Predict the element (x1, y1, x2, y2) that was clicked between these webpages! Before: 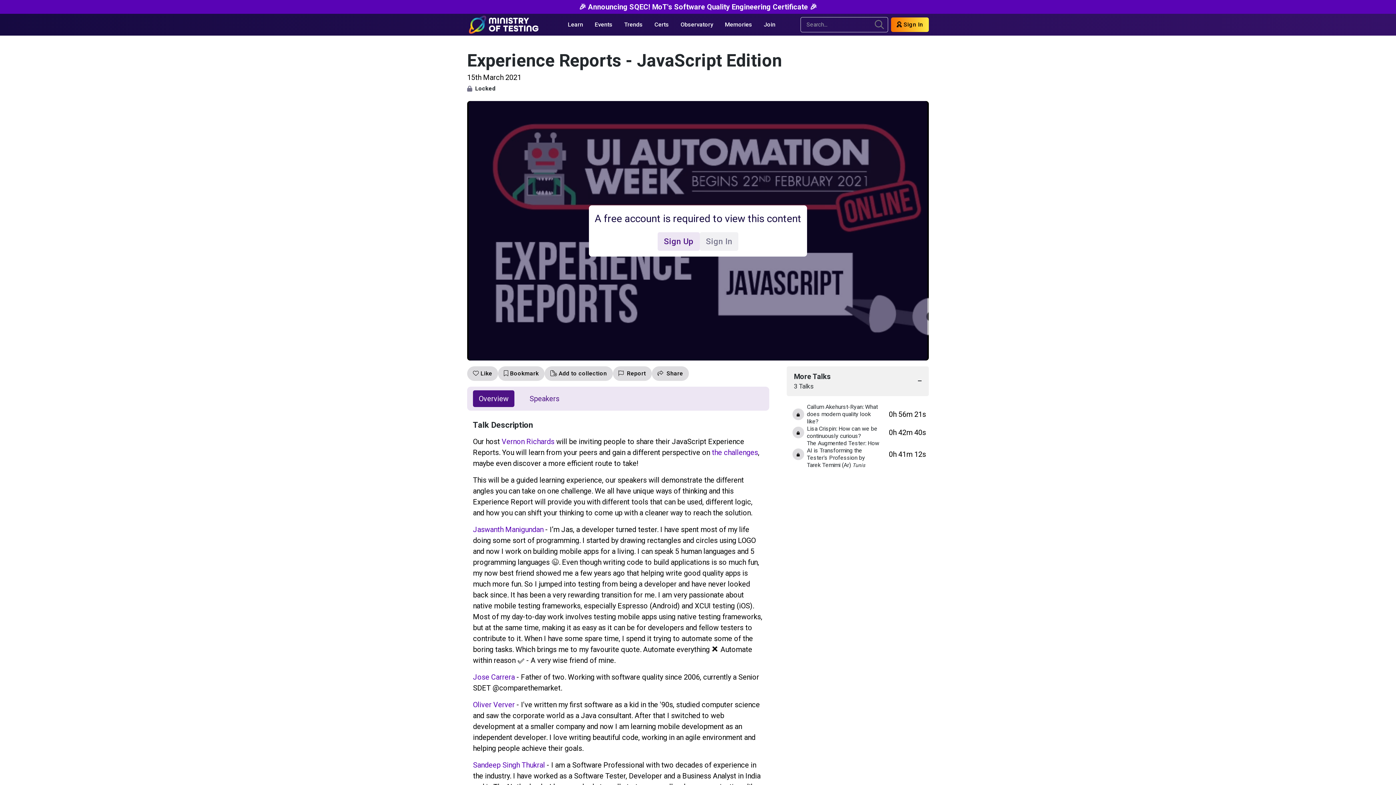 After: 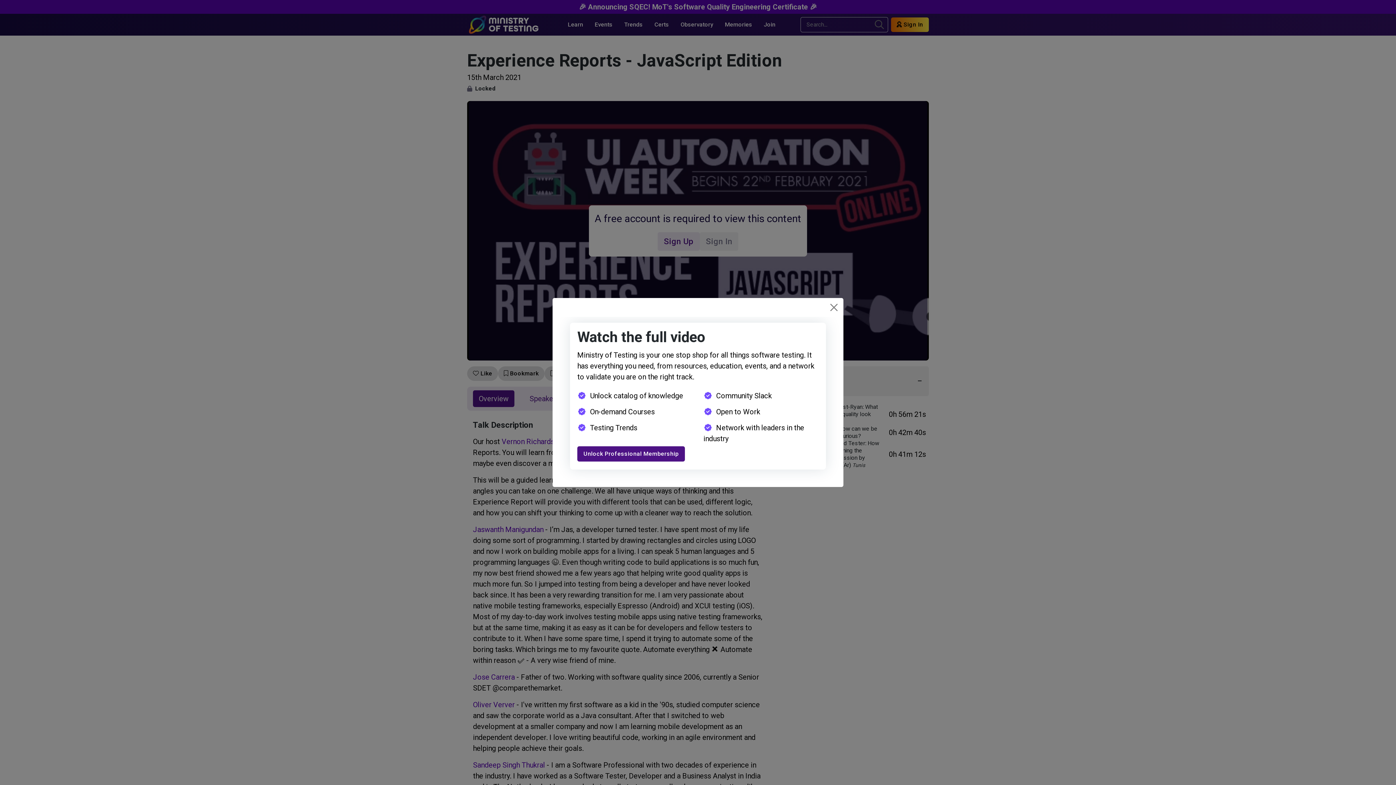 Action: bbox: (792, 408, 804, 420)